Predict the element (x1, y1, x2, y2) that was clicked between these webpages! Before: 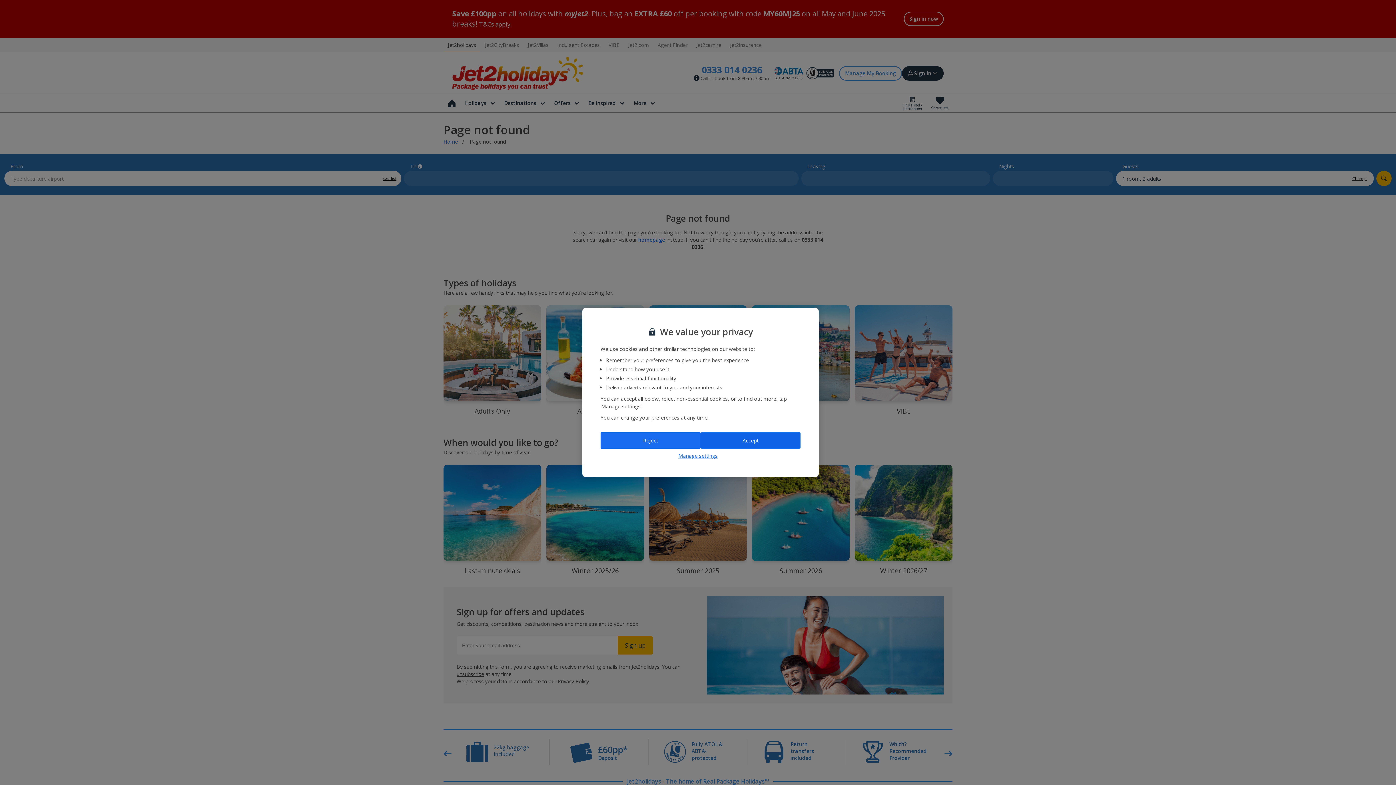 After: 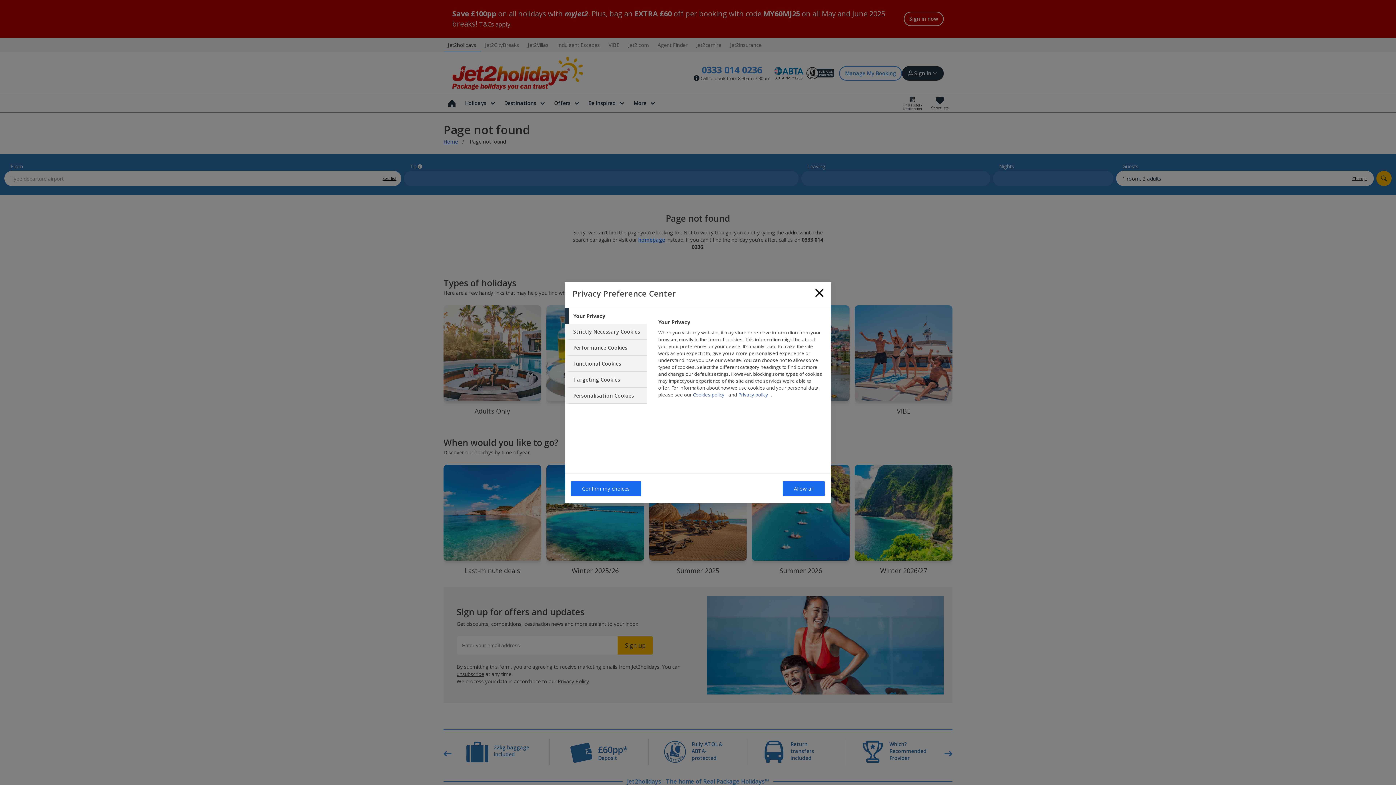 Action: label: Manage settings bbox: (600, 452, 795, 459)